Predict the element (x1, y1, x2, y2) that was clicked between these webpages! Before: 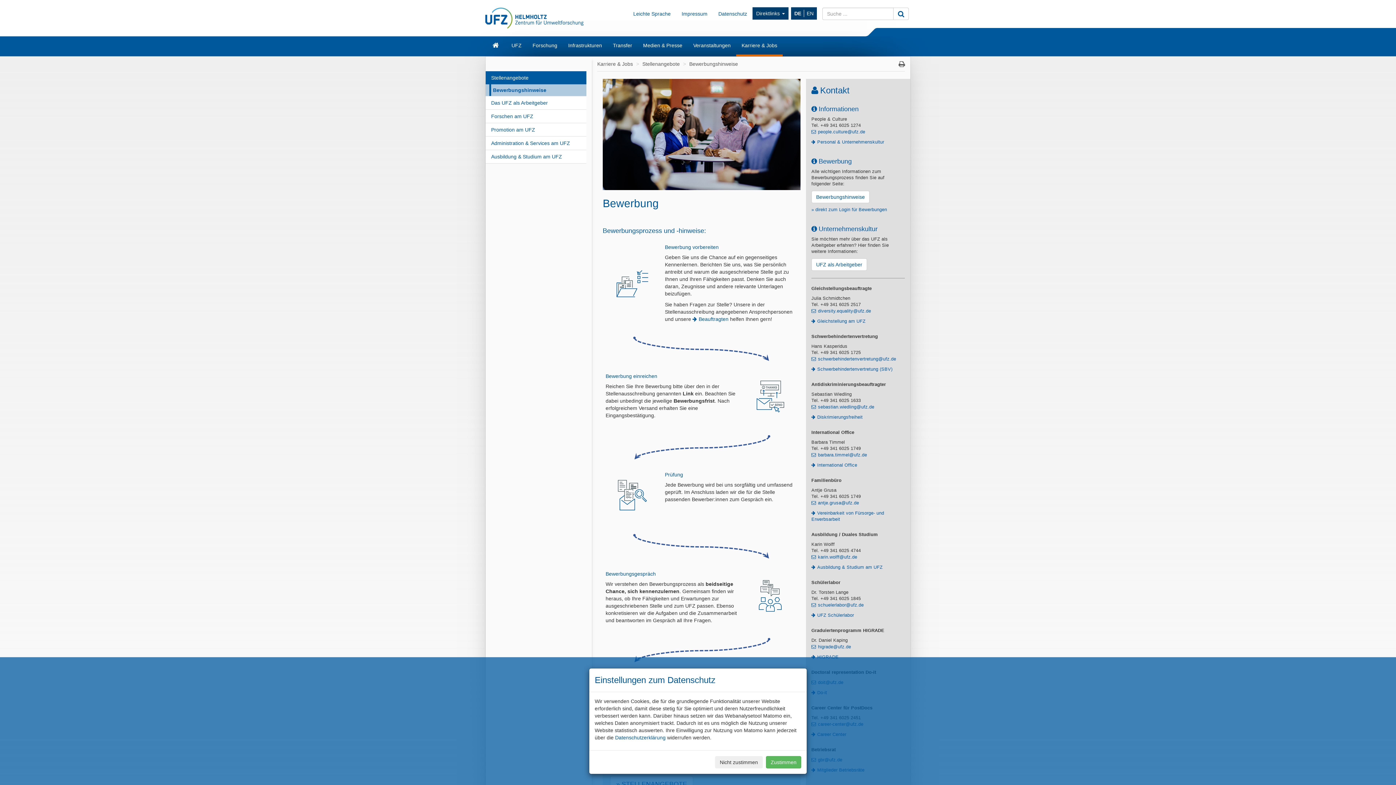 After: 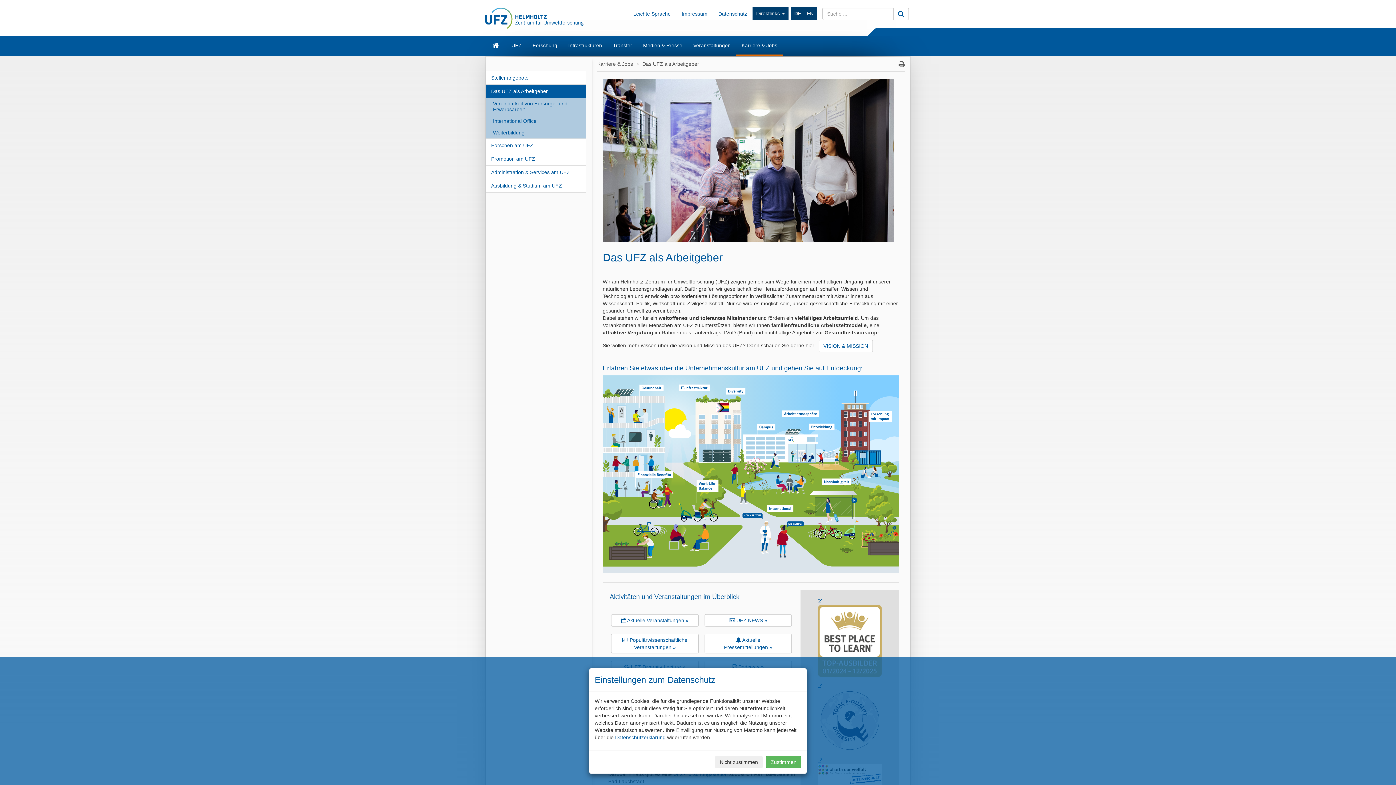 Action: bbox: (485, 96, 586, 109) label: Das UFZ als Arbeitgeber